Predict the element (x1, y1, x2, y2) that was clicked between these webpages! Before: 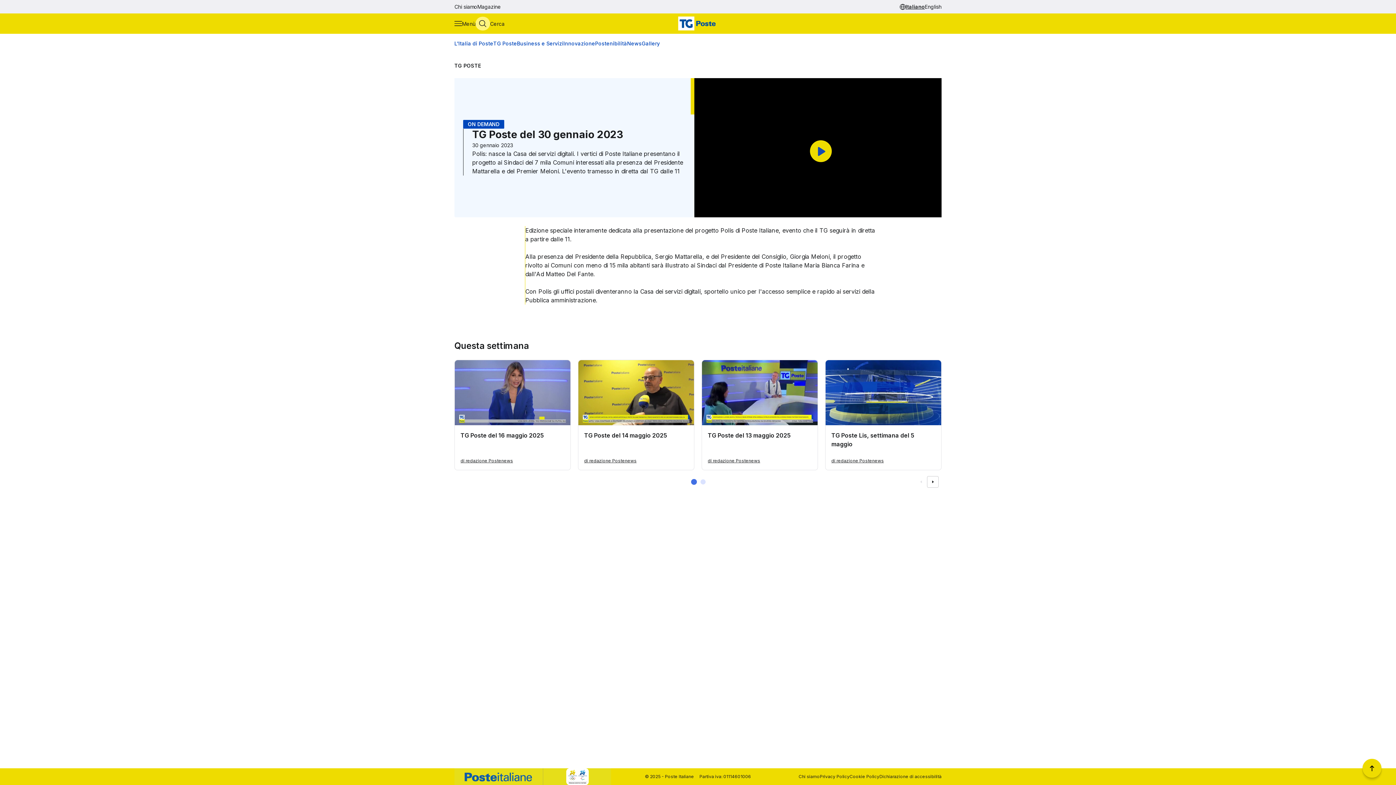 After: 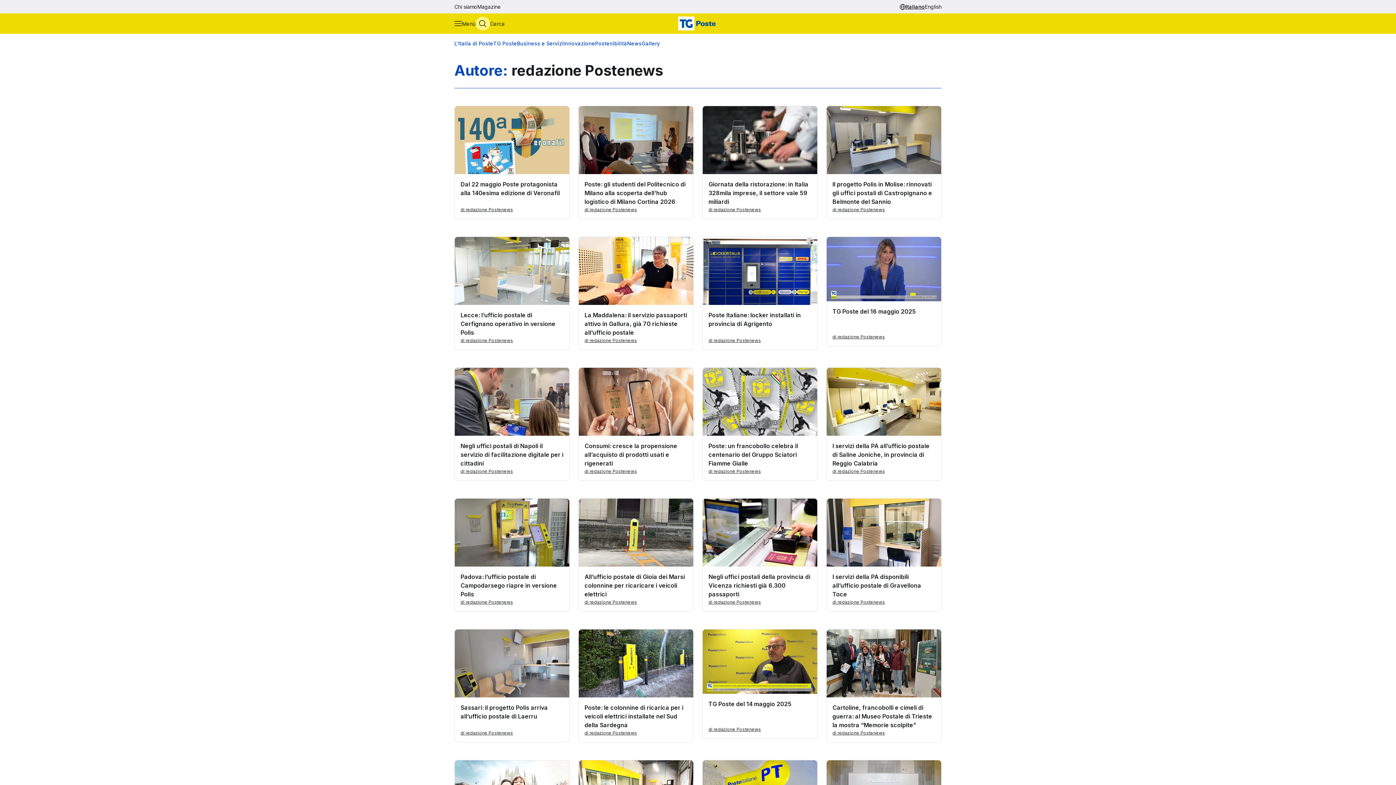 Action: bbox: (584, 401, 636, 407) label: di redazione Postenews